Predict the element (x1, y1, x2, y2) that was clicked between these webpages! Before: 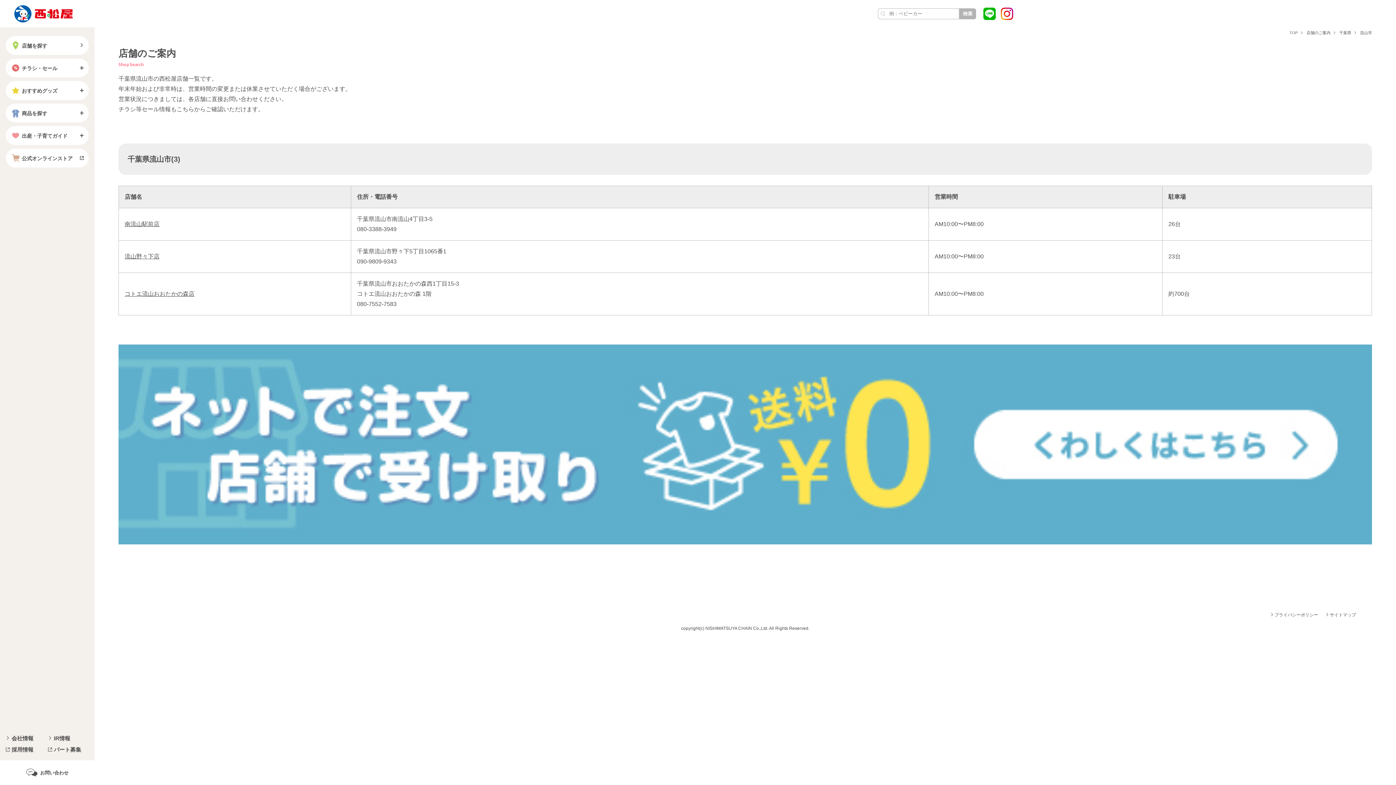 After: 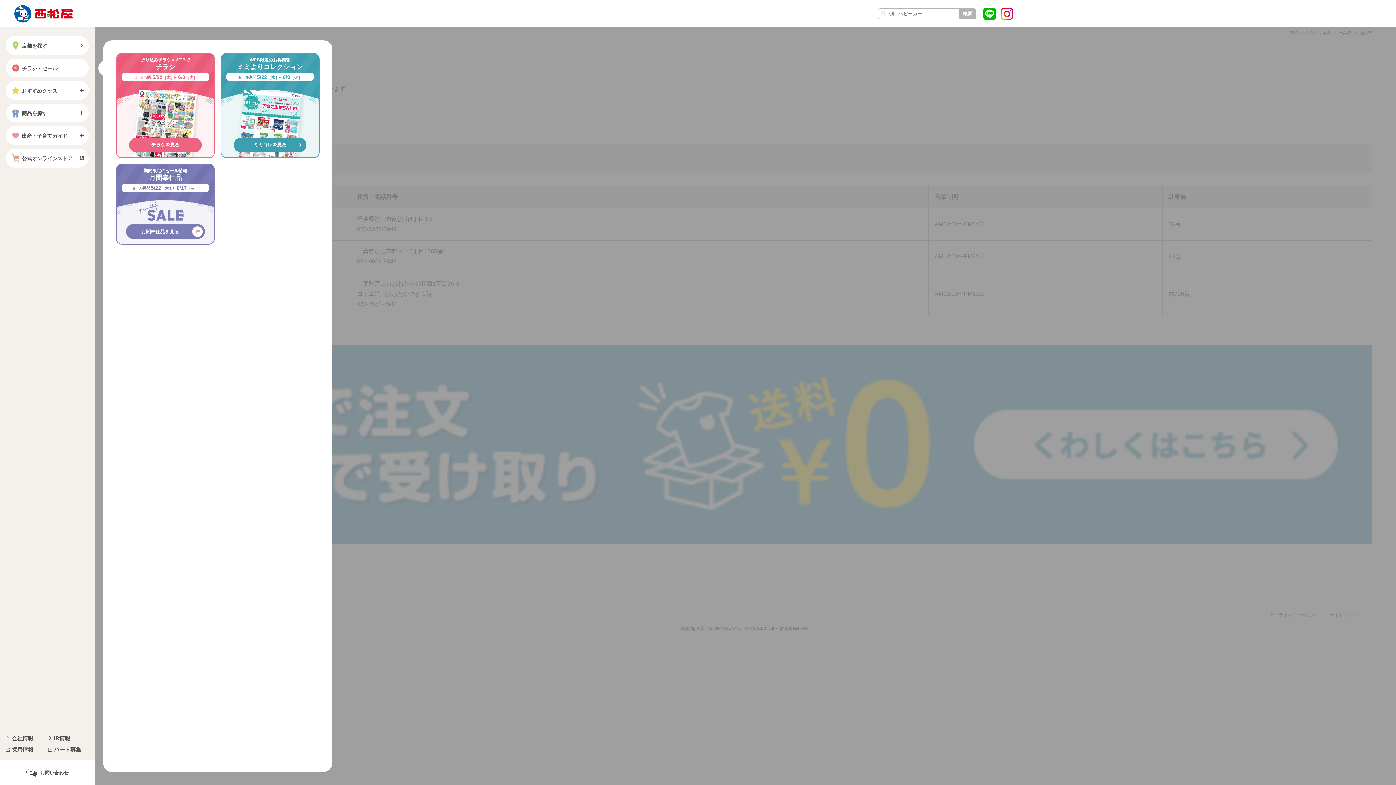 Action: bbox: (5, 58, 88, 77) label: チラシ・セール